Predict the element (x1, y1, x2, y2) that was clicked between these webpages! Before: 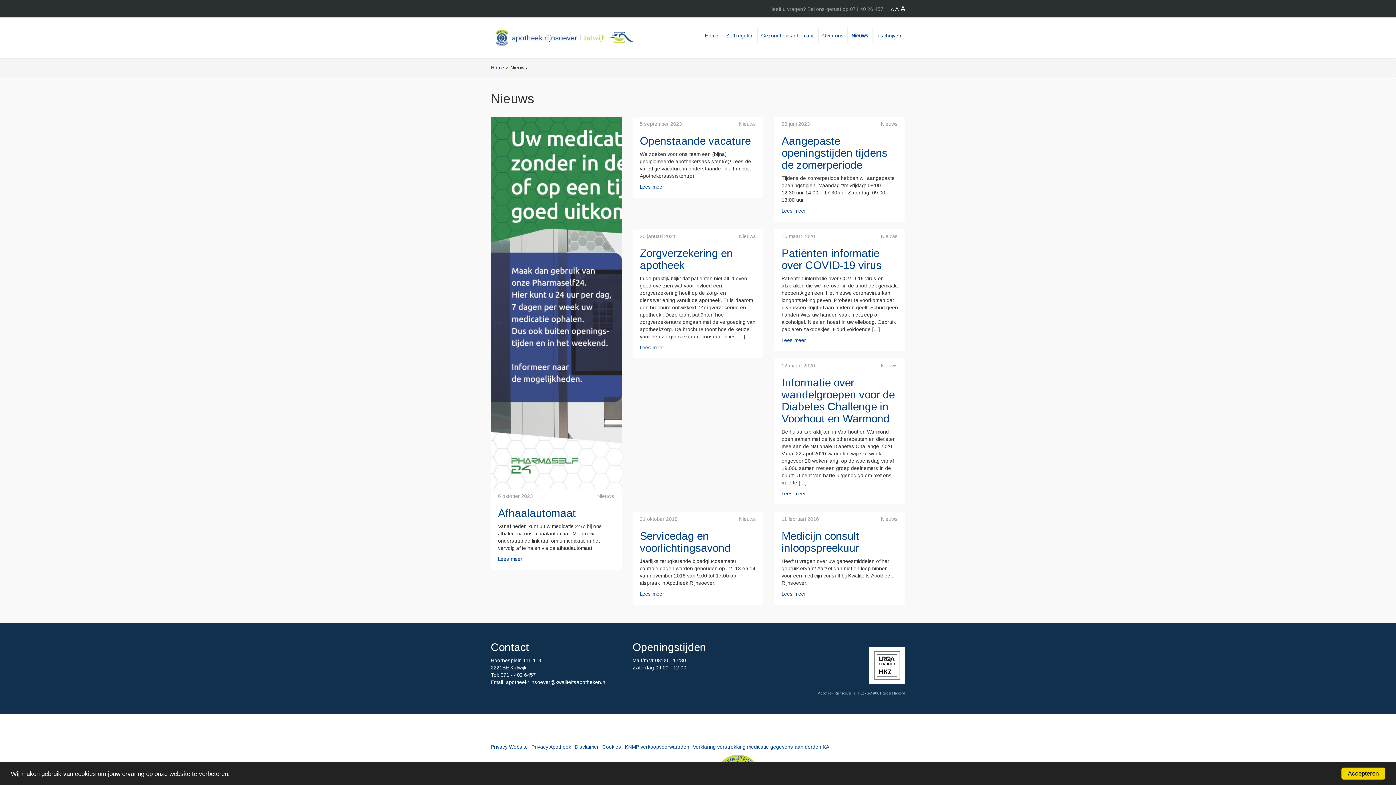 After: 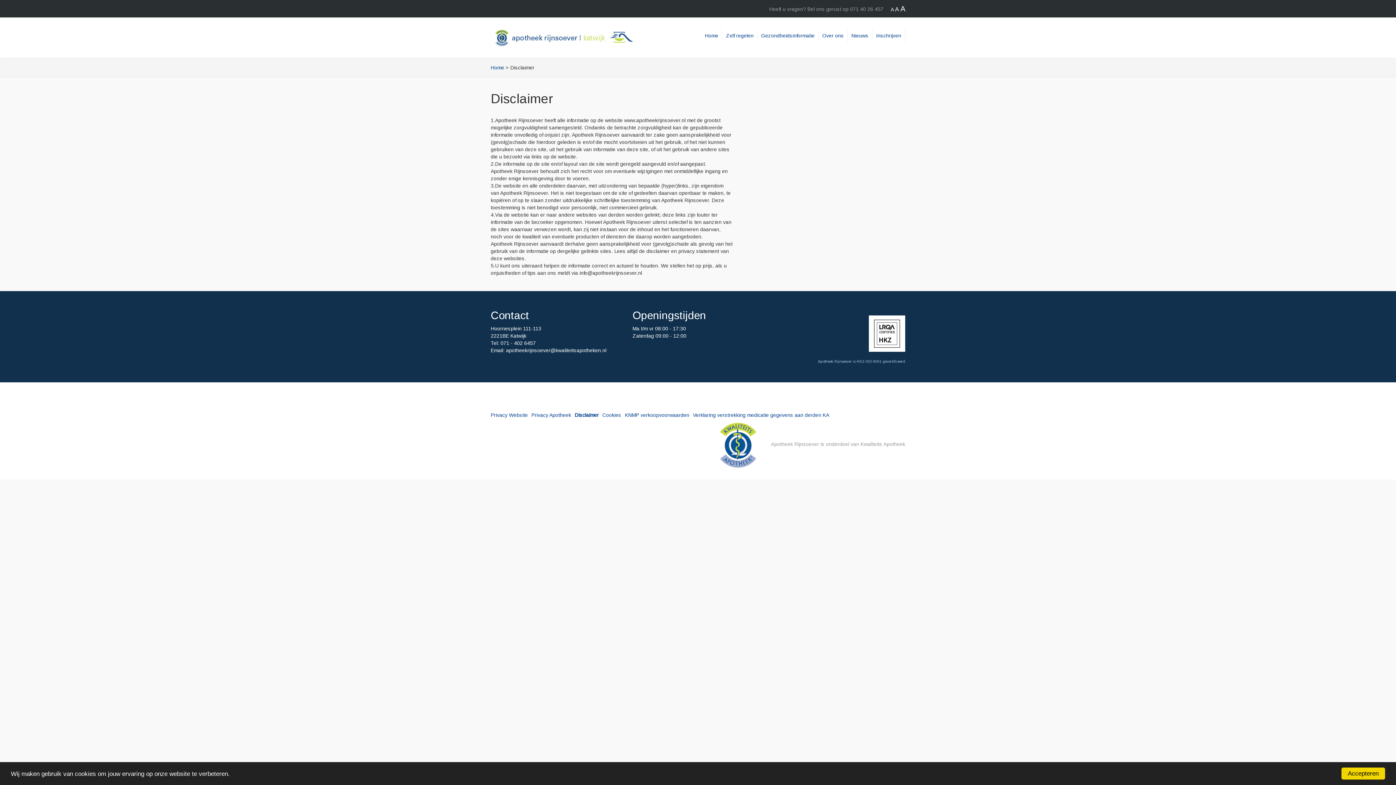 Action: bbox: (574, 737, 602, 750) label: Disclaimer